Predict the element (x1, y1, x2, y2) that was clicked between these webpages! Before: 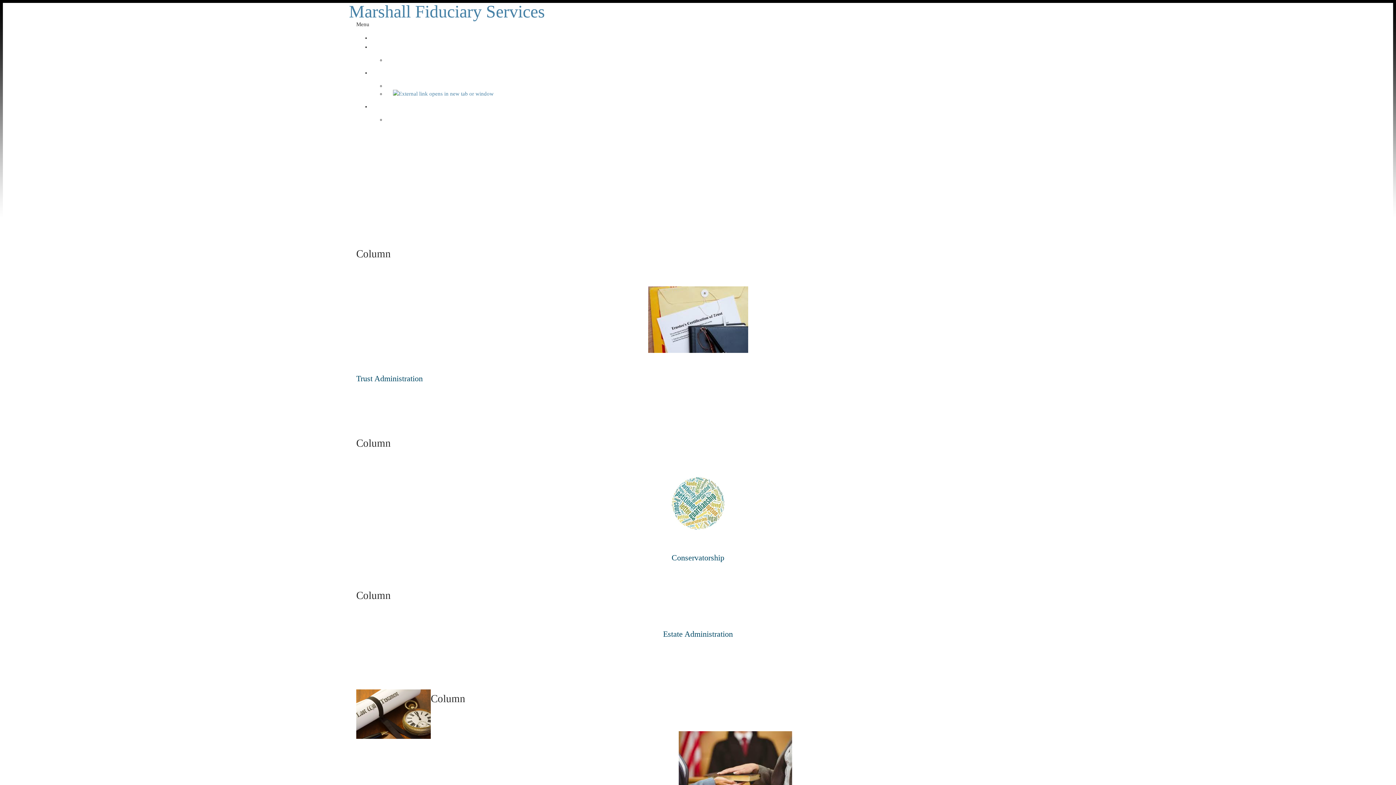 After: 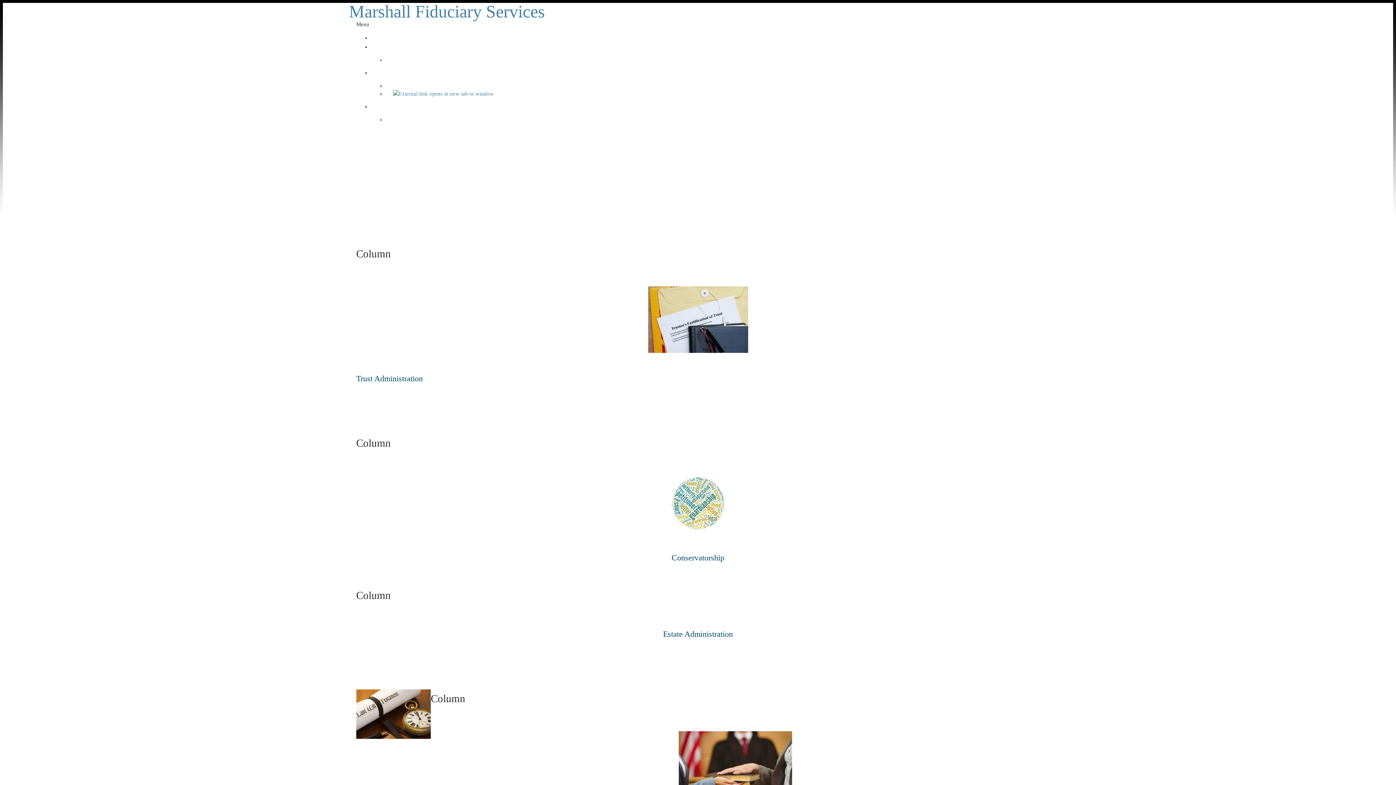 Action: label: Column bbox: (430, 693, 465, 704)